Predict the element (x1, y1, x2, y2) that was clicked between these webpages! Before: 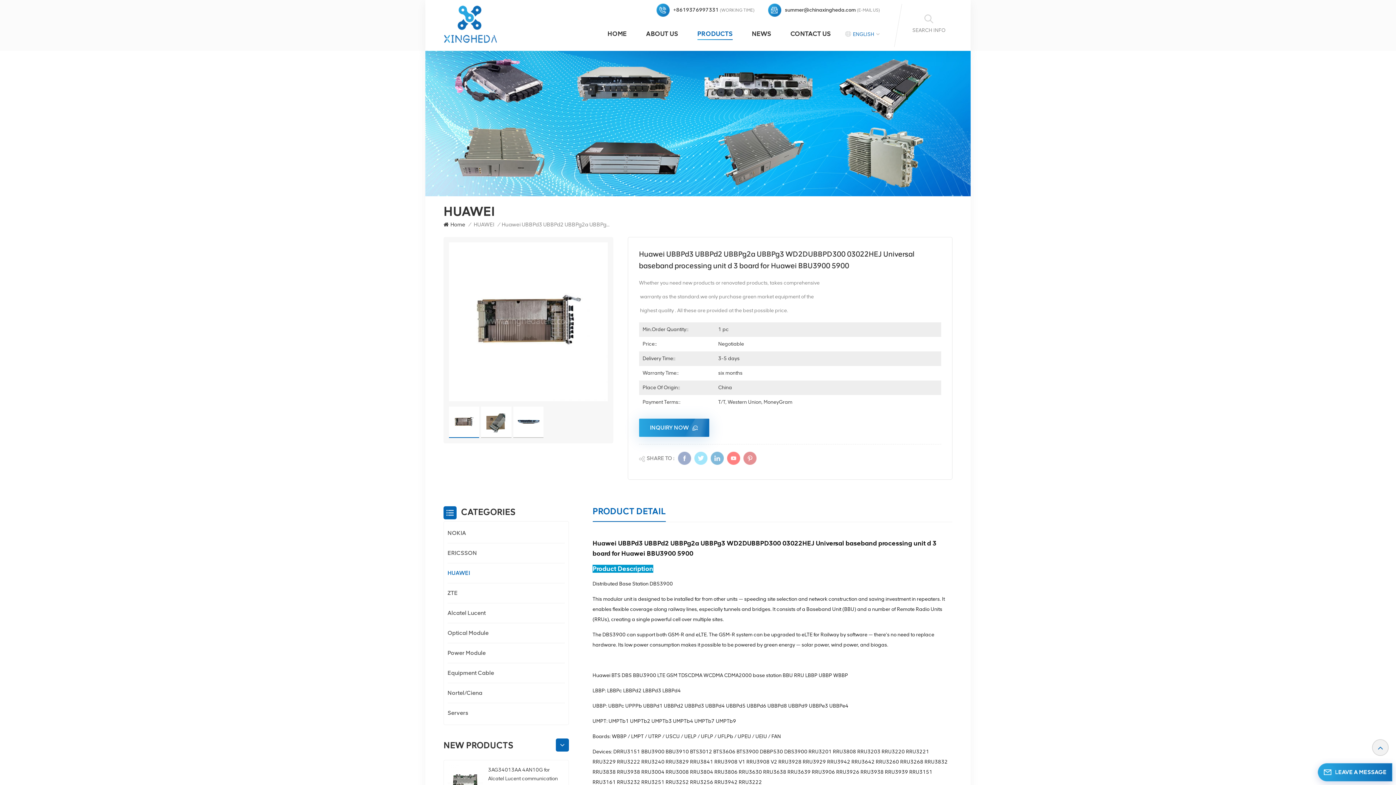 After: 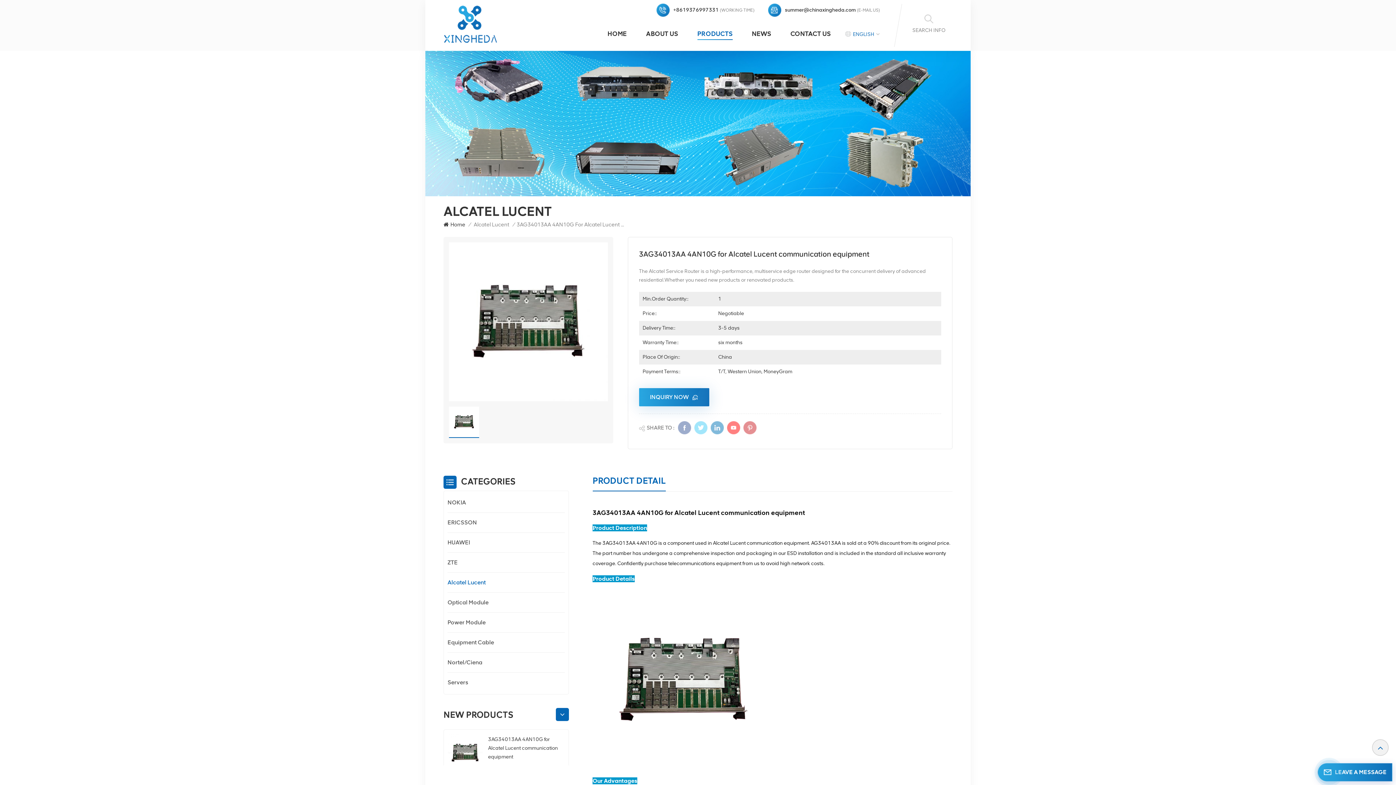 Action: bbox: (445, 764, 484, 803)